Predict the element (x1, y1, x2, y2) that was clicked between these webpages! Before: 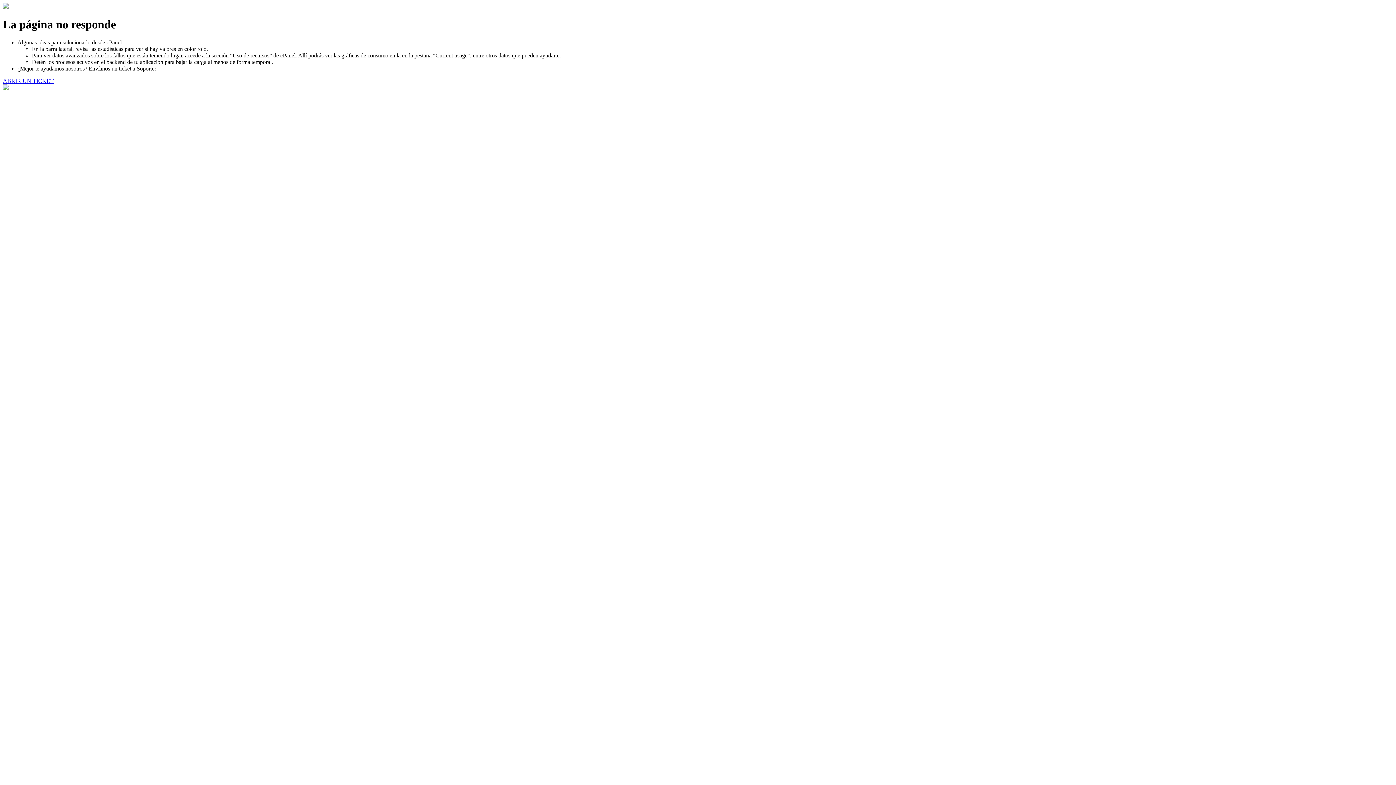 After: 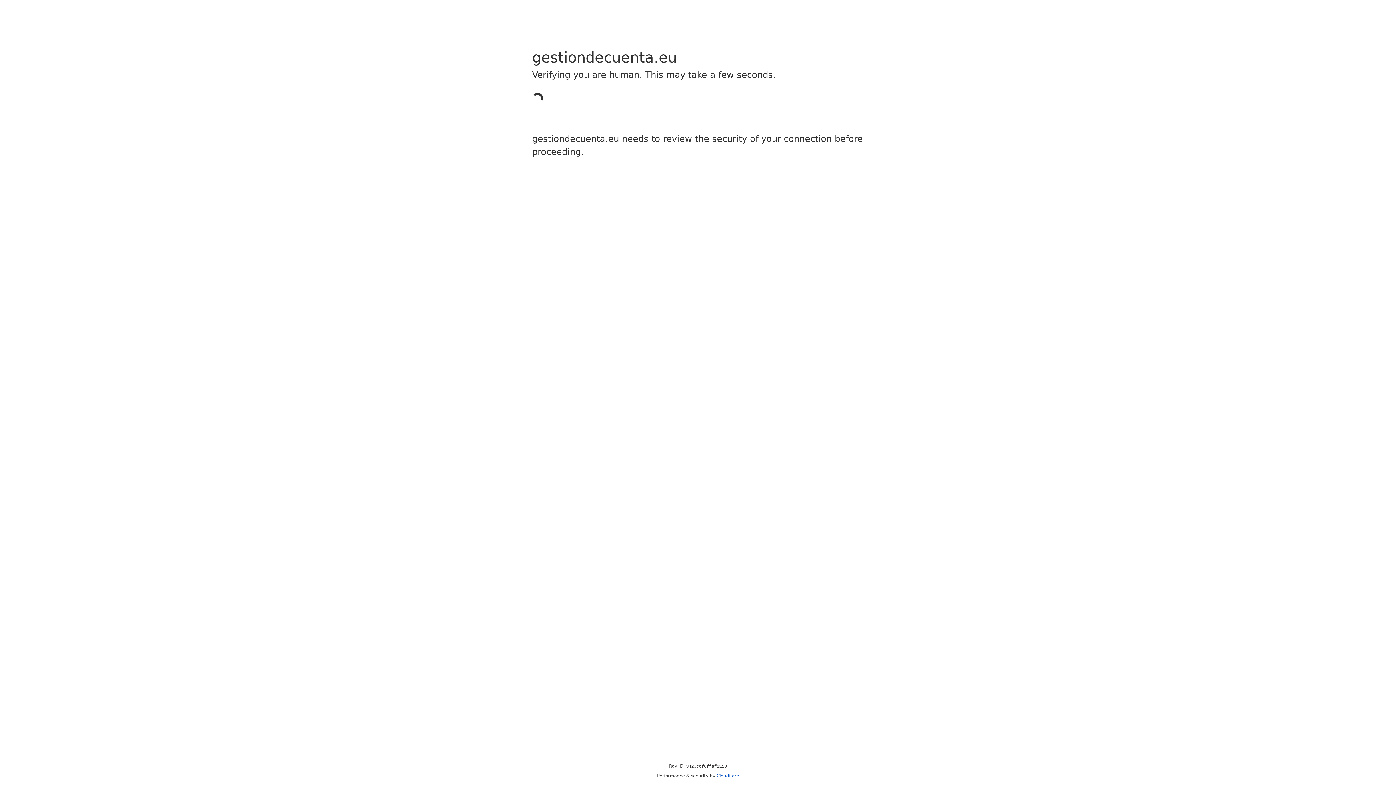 Action: label: ABRIR UN TICKET bbox: (2, 77, 53, 83)